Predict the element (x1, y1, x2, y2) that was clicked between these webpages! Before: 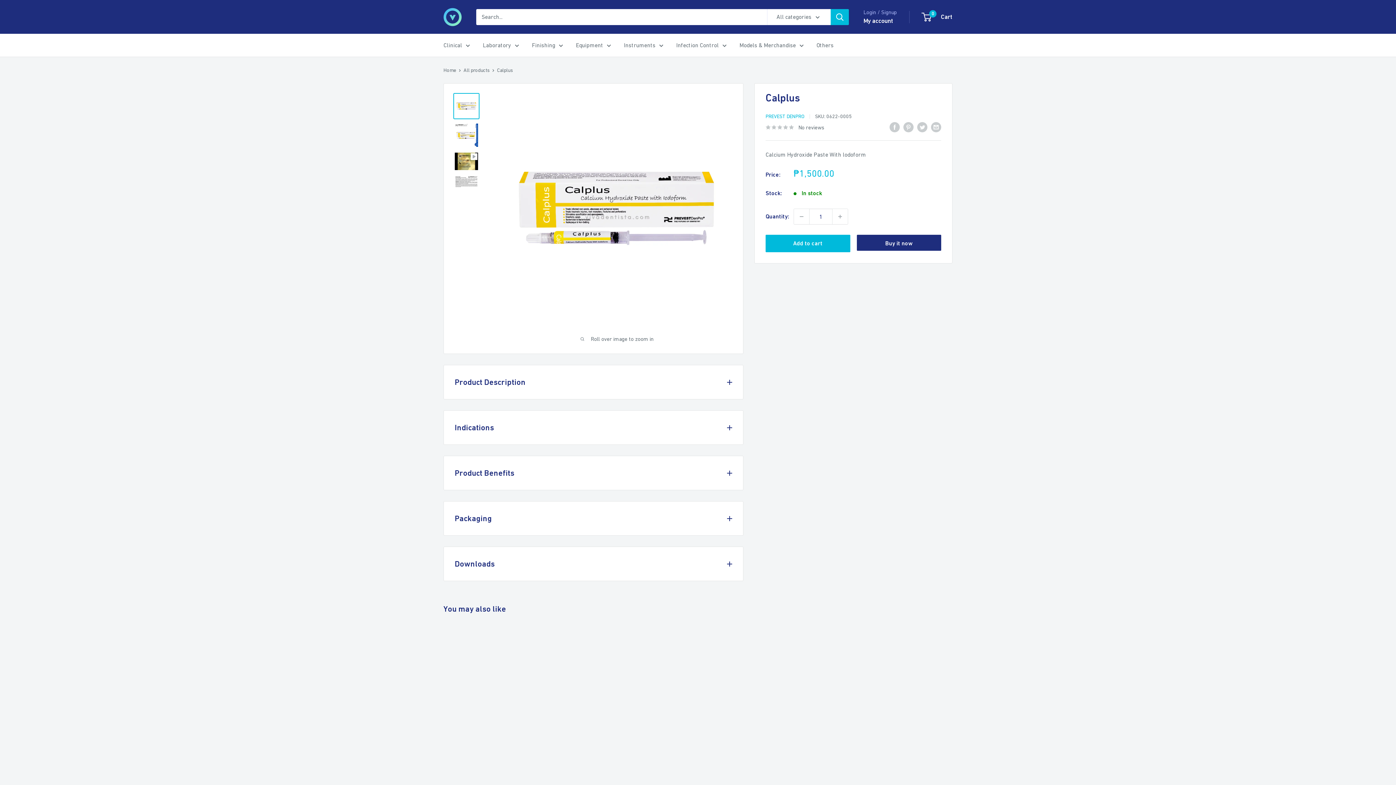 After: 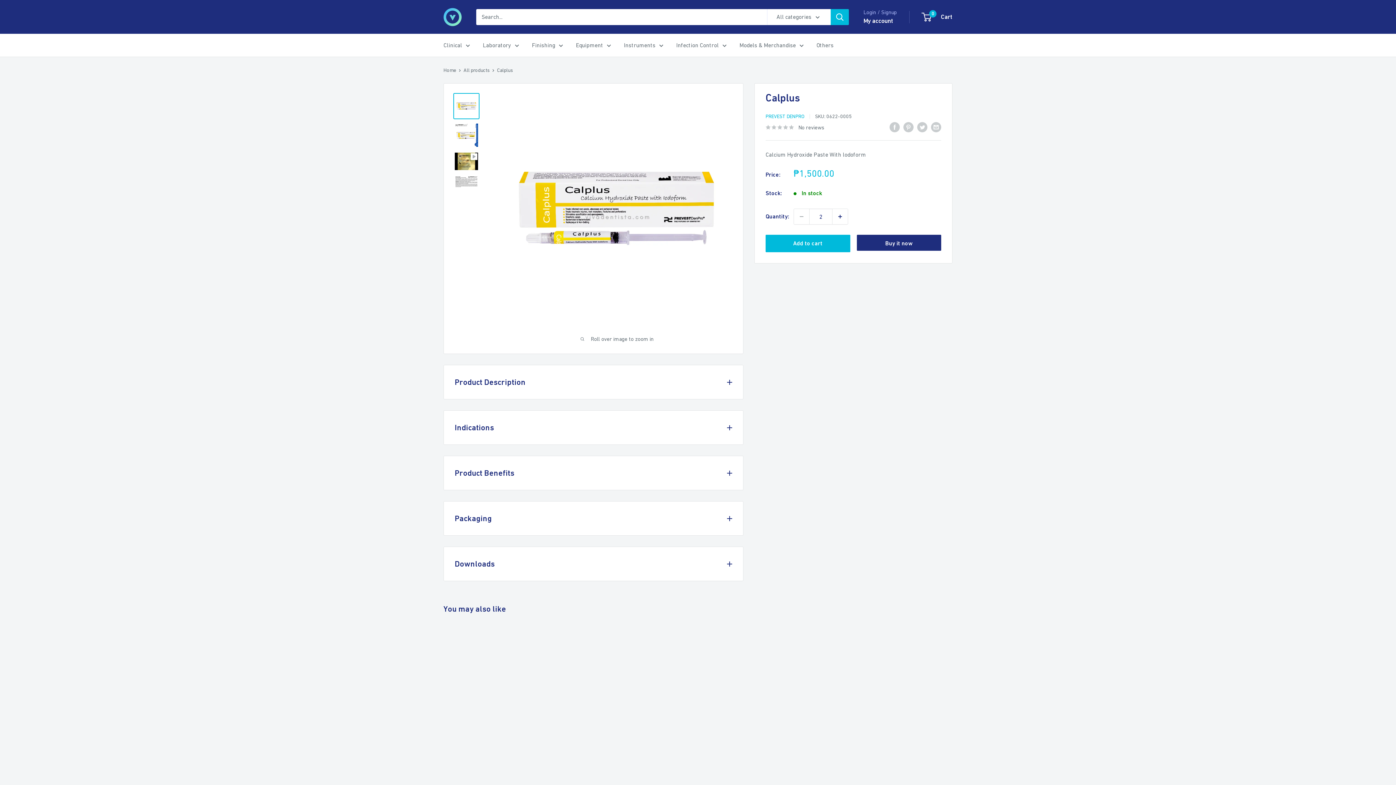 Action: bbox: (832, 209, 848, 224) label: Increase quantity by 1